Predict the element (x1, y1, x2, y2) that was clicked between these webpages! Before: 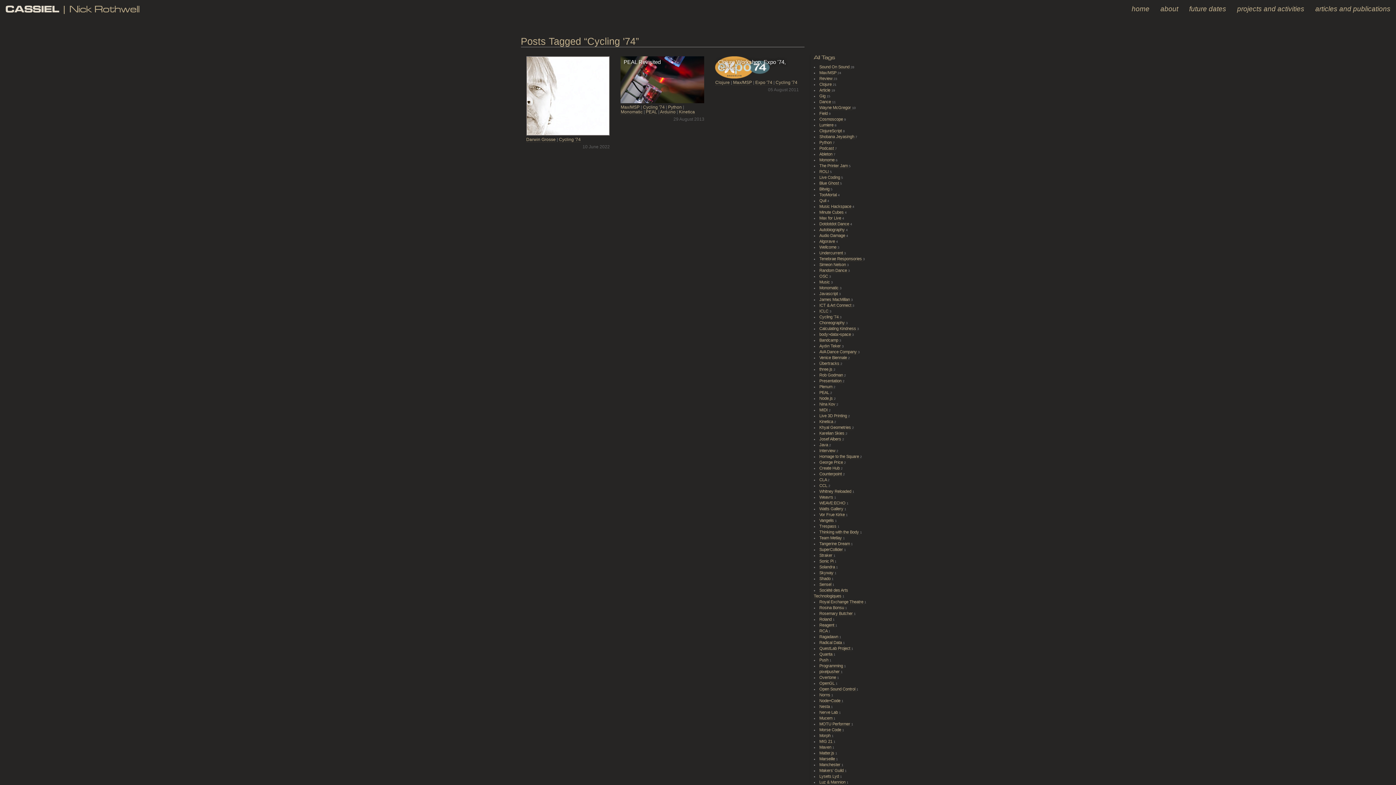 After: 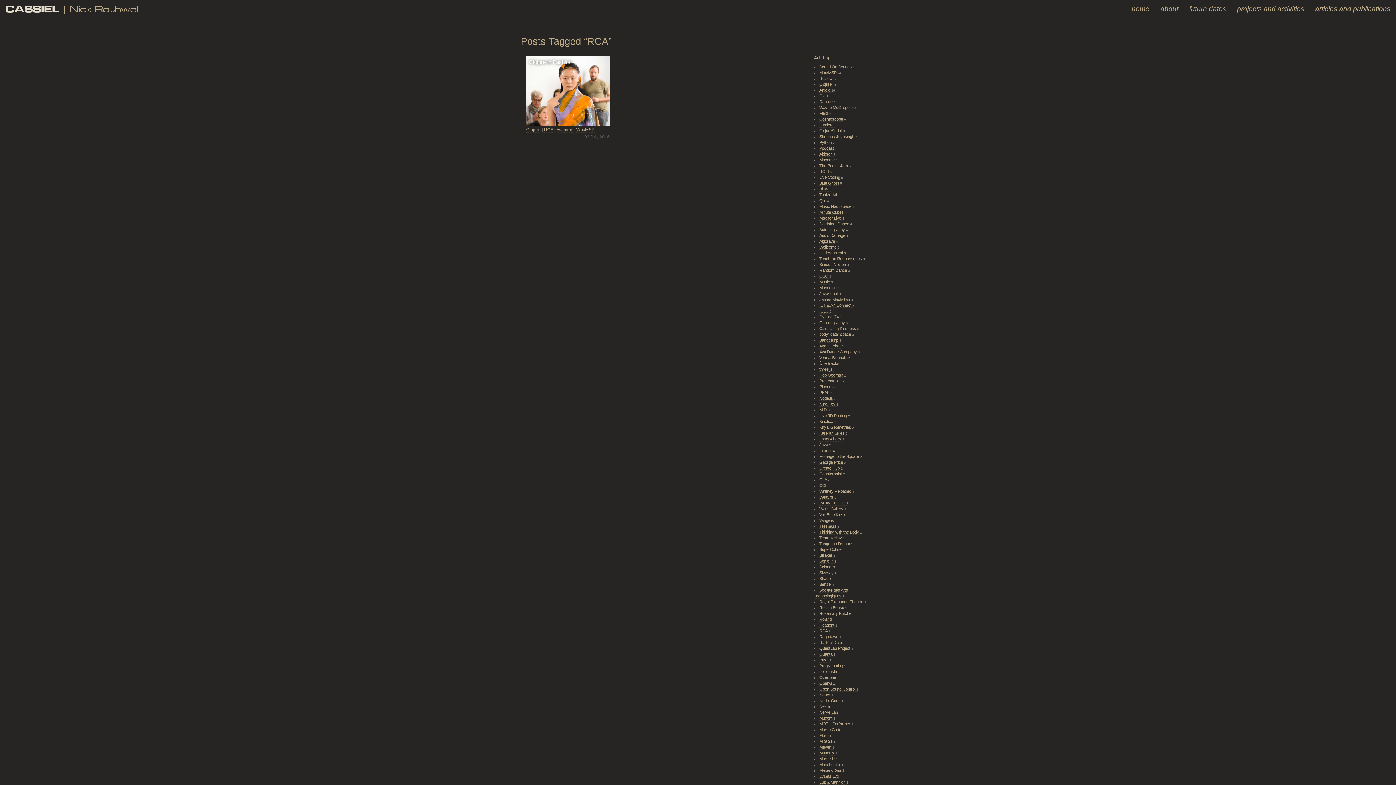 Action: label: RCA  bbox: (819, 629, 828, 633)